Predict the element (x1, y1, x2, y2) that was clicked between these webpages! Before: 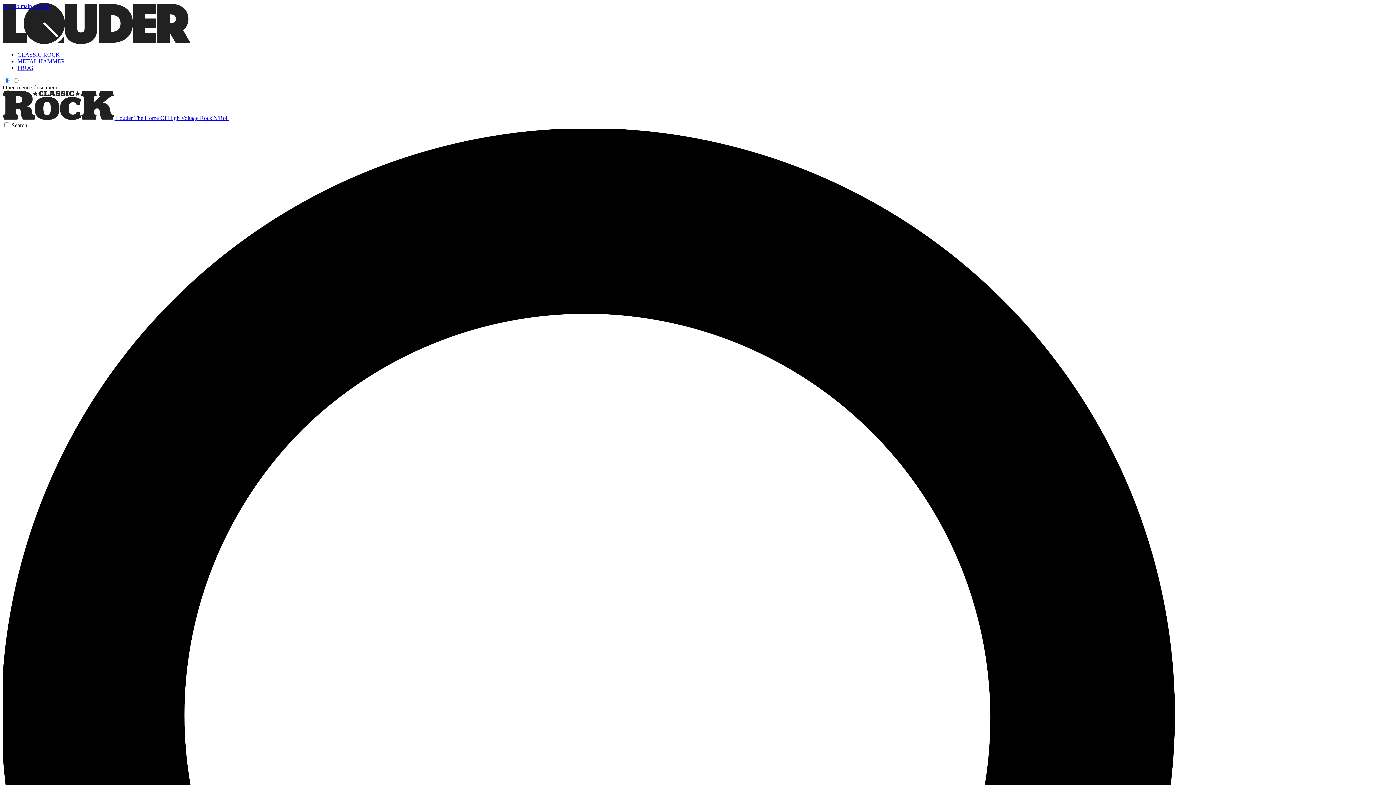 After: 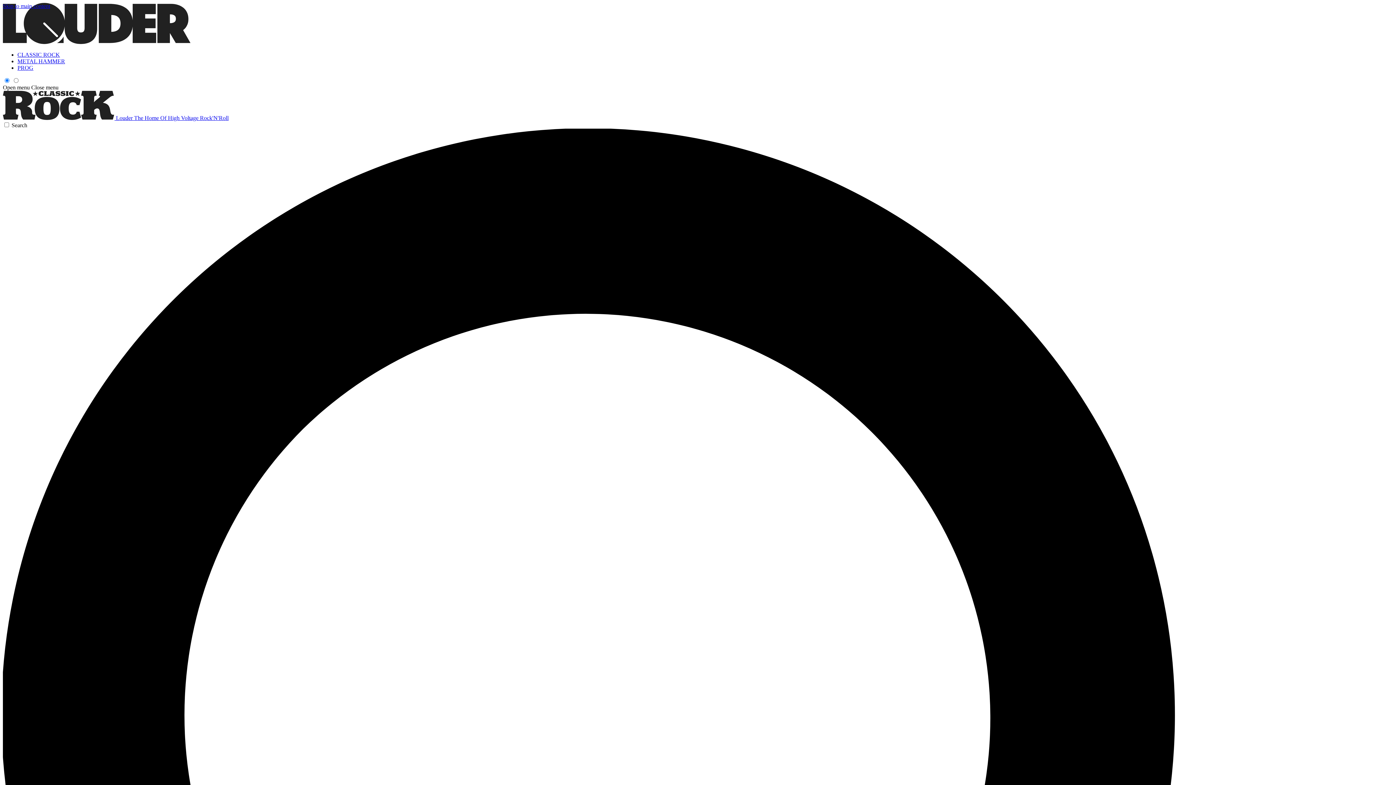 Action: bbox: (17, 51, 60, 57) label: CLASSIC ROCK